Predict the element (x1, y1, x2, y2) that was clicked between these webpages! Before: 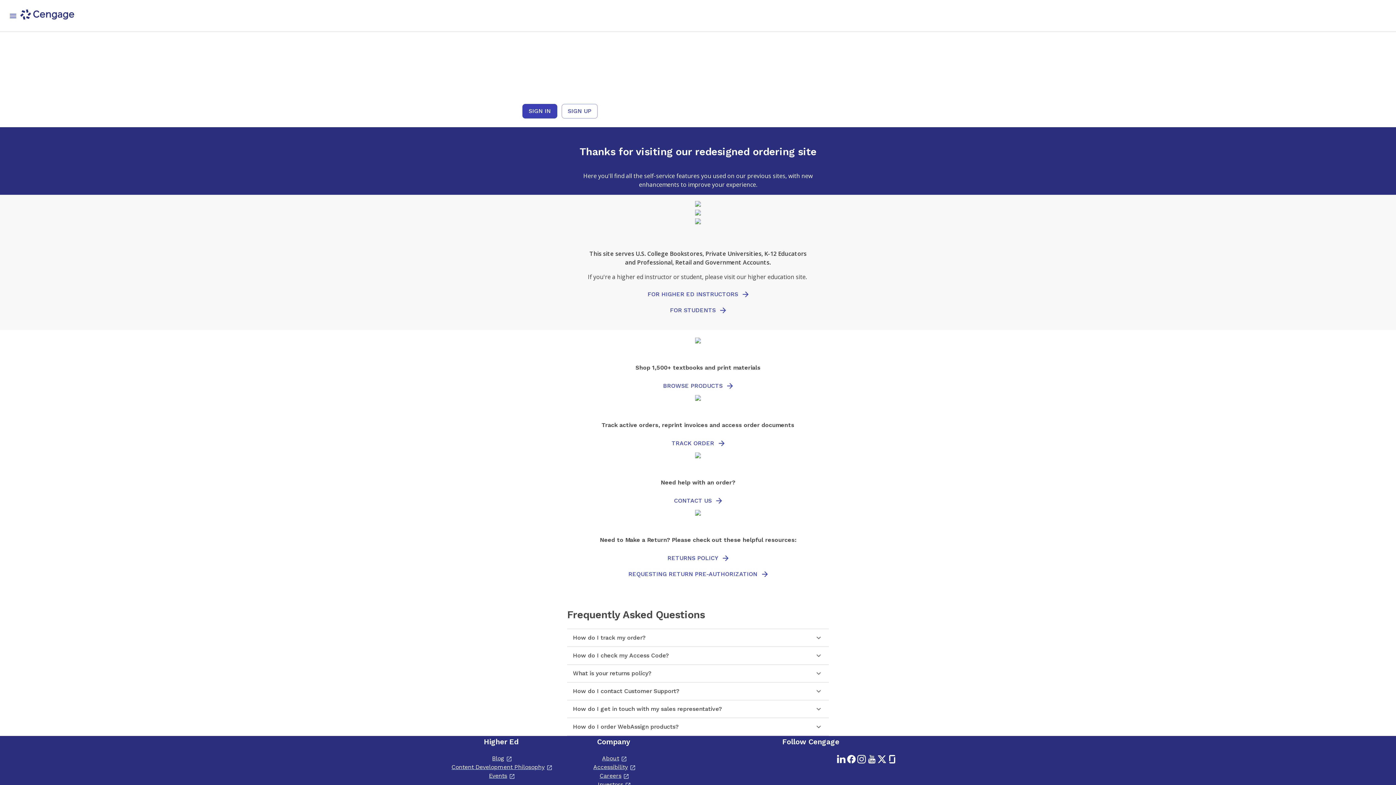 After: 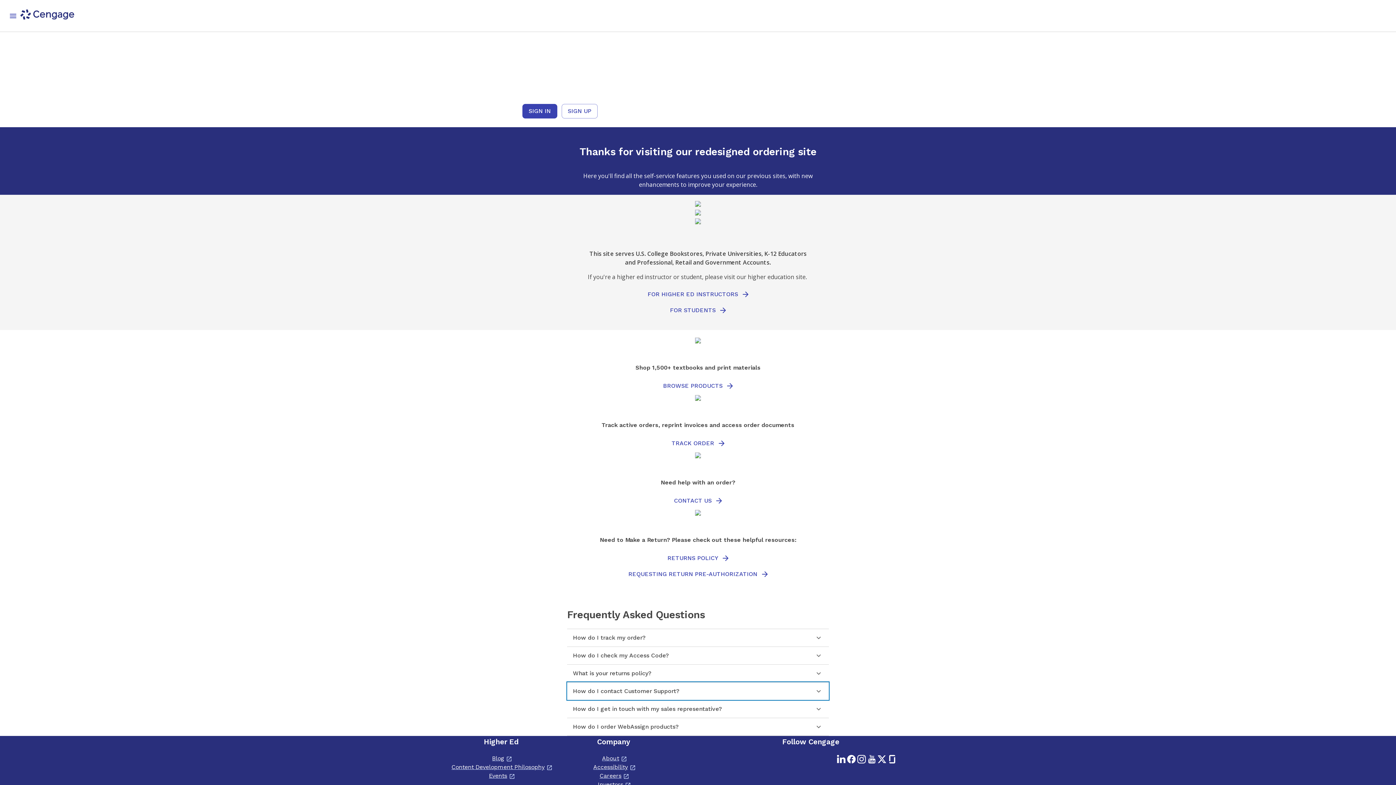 Action: label: How do I contact Customer Support? bbox: (567, 682, 829, 700)